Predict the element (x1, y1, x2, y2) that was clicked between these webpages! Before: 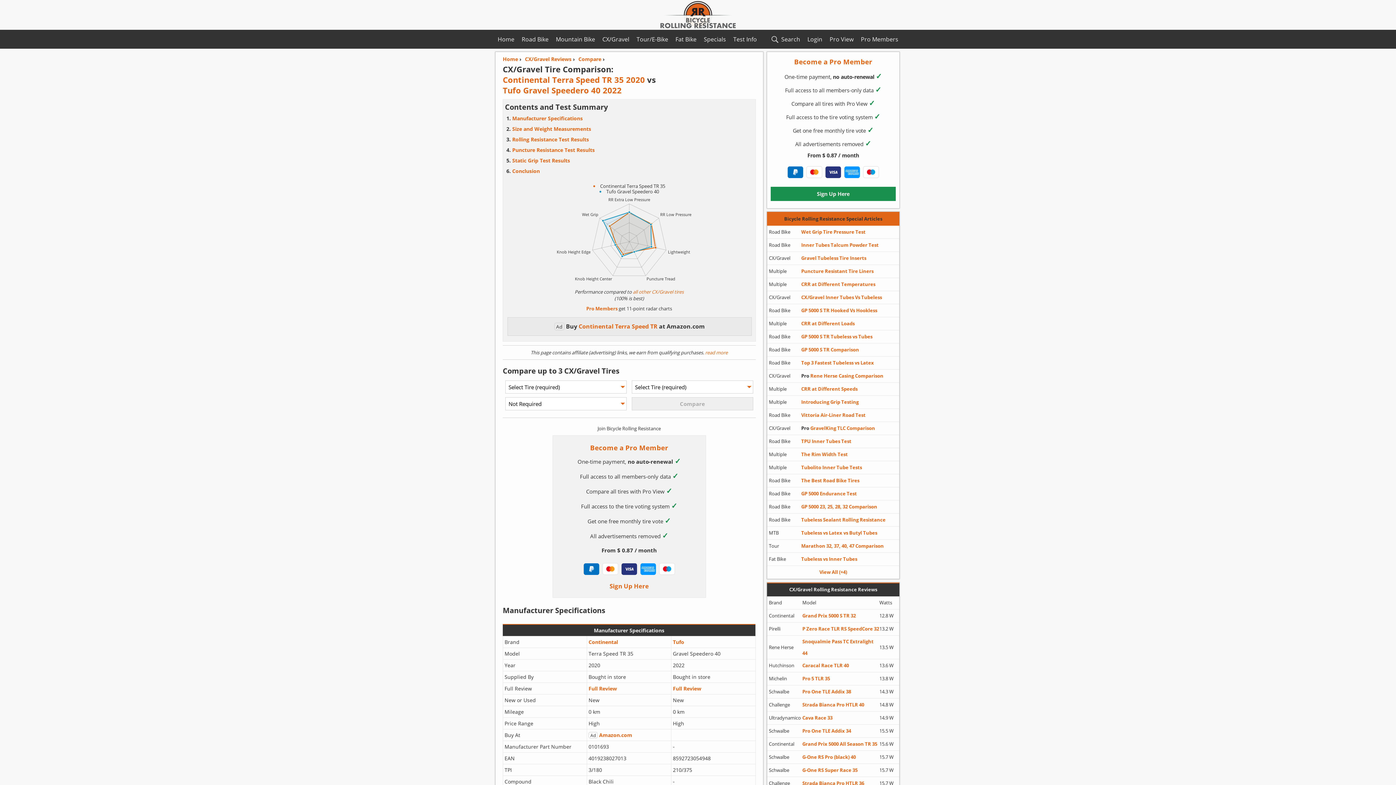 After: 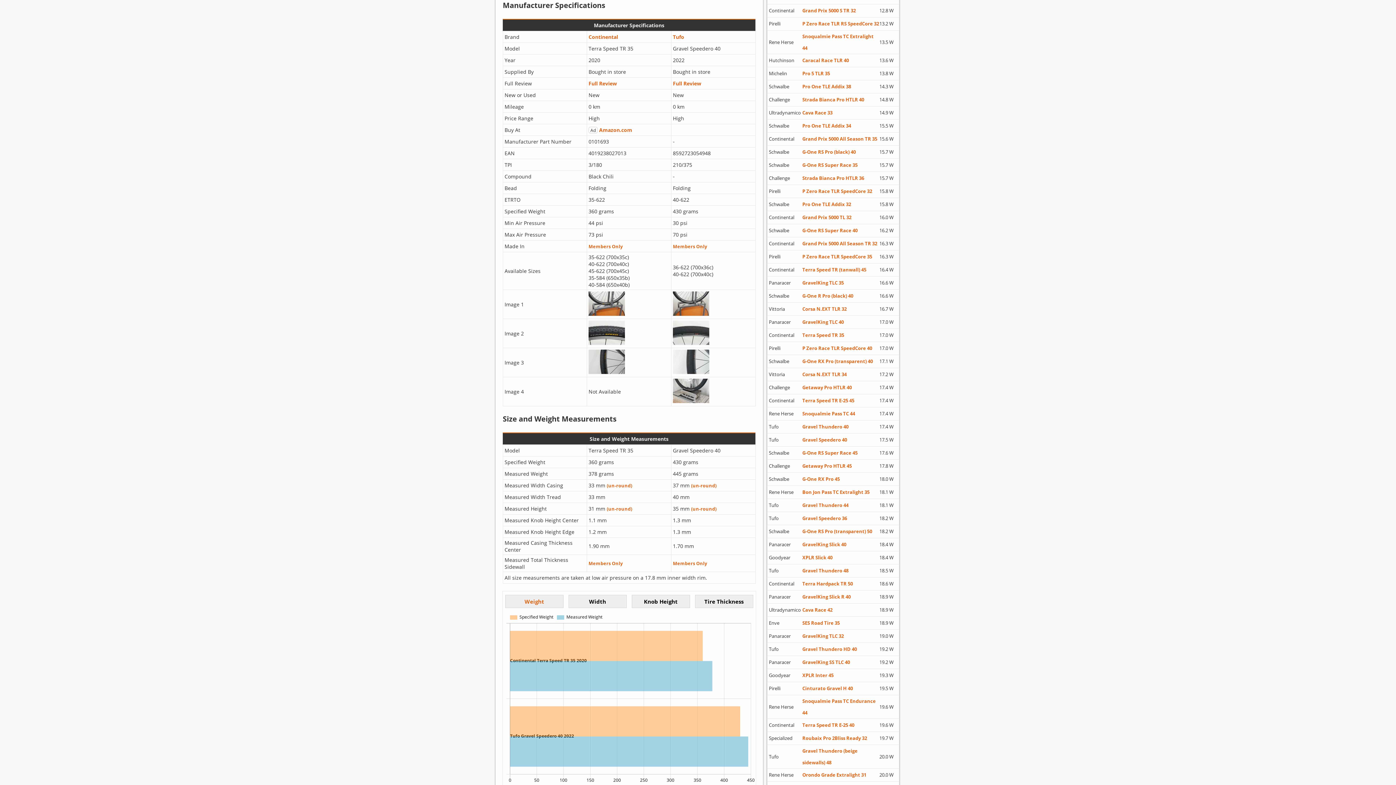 Action: label: Manufacturer Specifications bbox: (512, 114, 582, 121)